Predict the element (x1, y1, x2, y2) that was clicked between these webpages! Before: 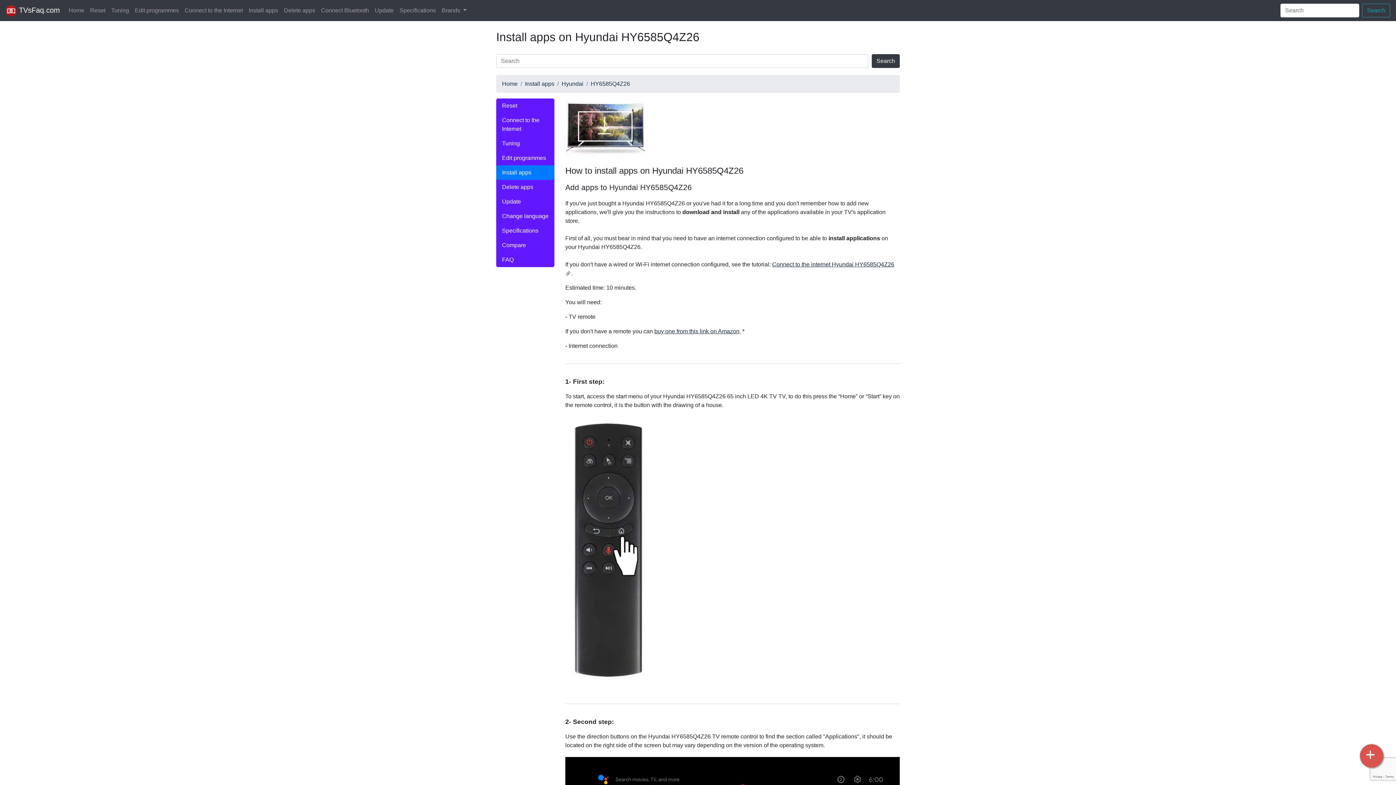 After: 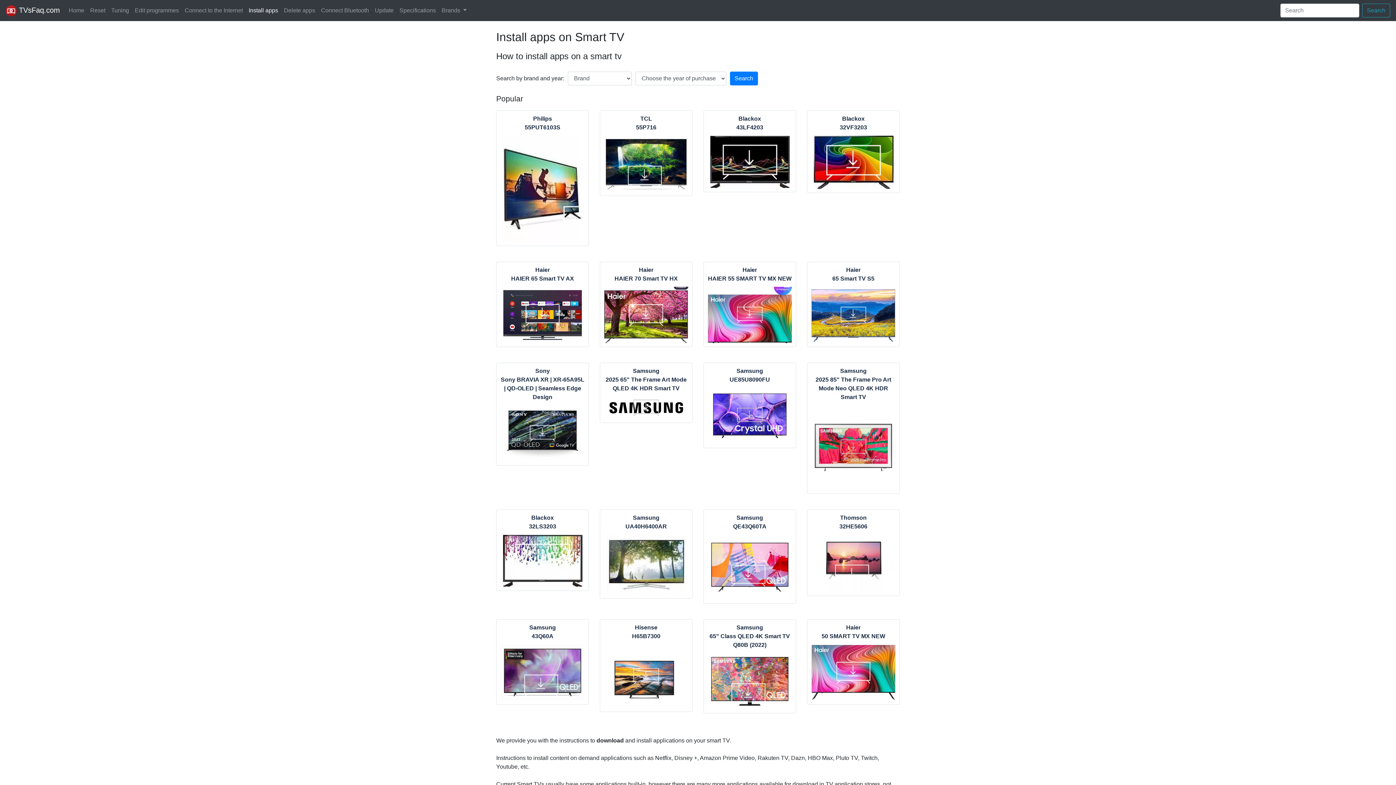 Action: bbox: (525, 79, 554, 88) label: Install apps